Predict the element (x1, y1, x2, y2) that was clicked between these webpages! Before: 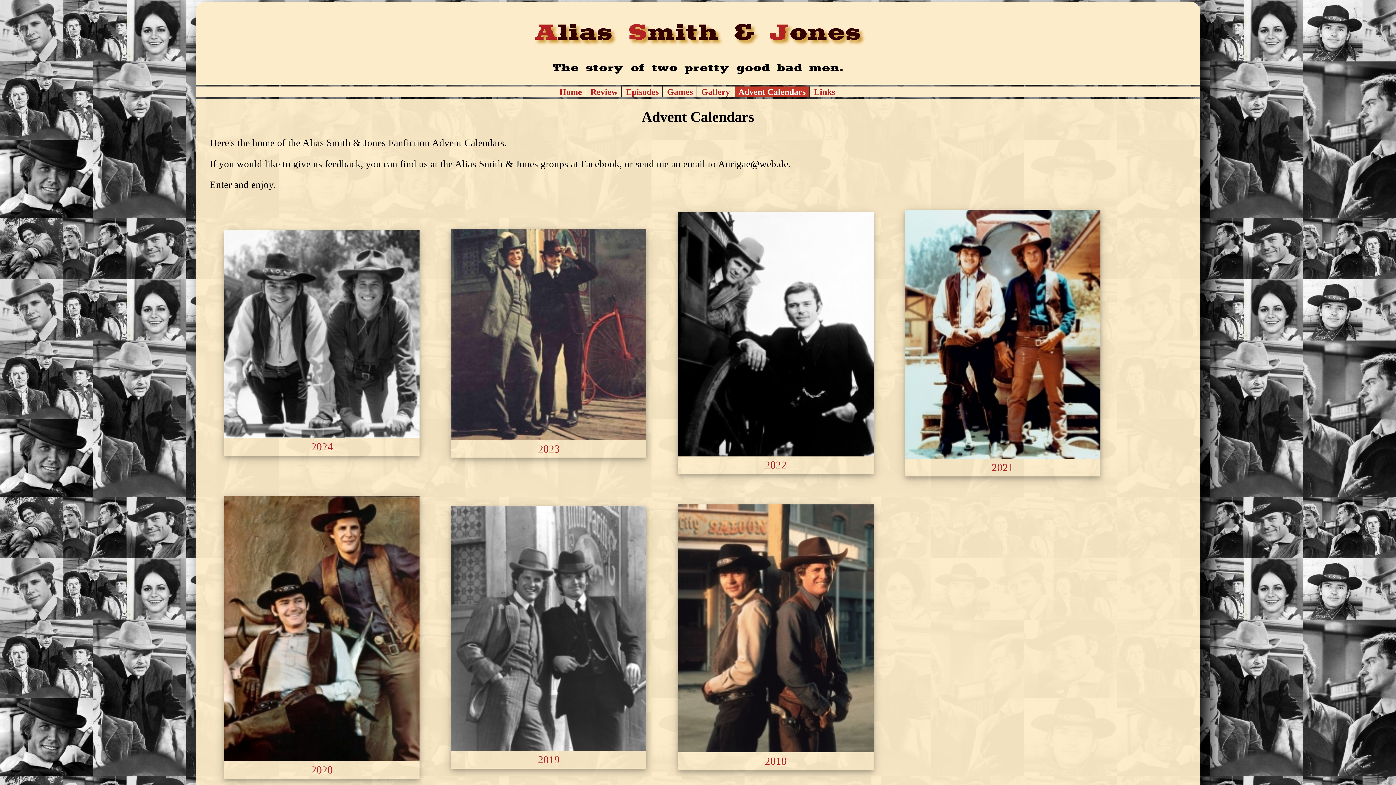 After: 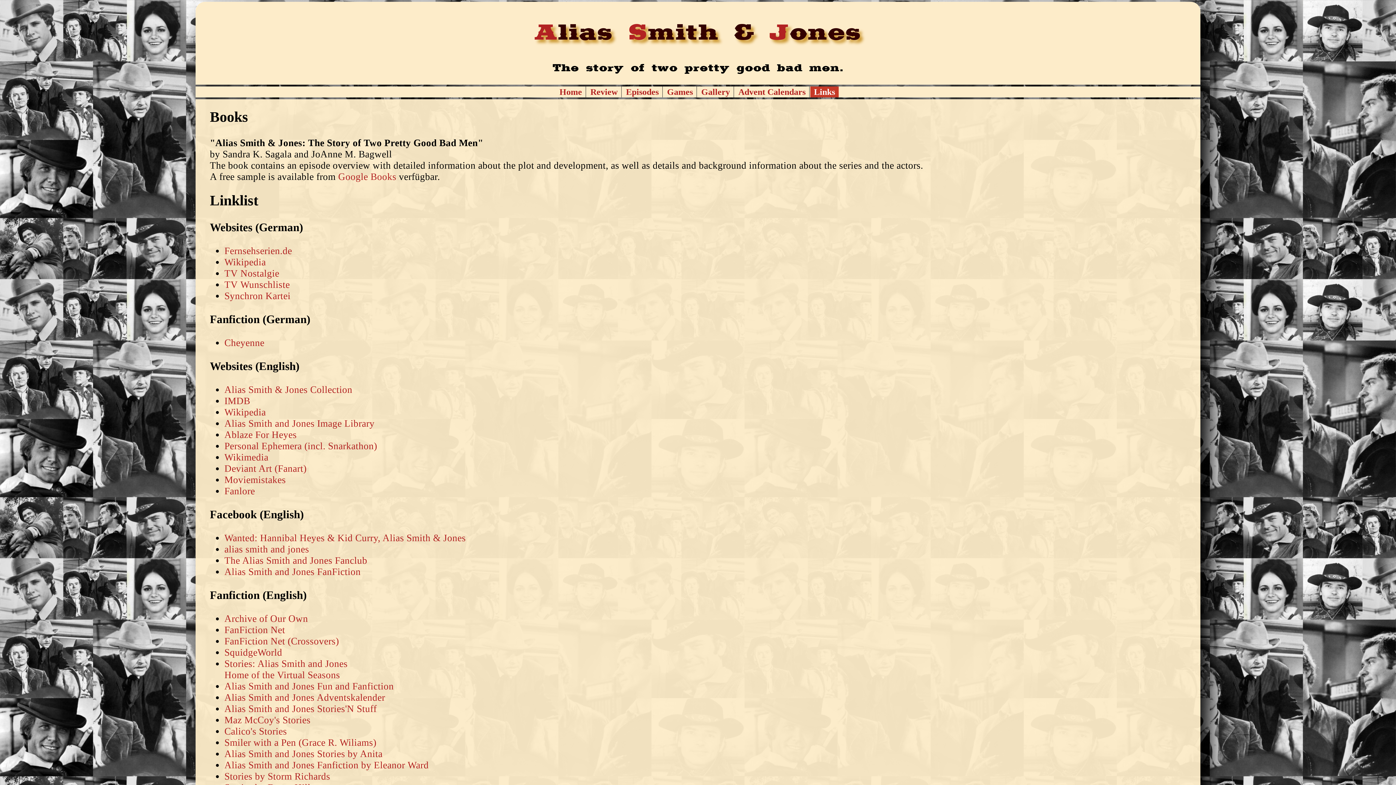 Action: bbox: (810, 86, 838, 97) label: Links